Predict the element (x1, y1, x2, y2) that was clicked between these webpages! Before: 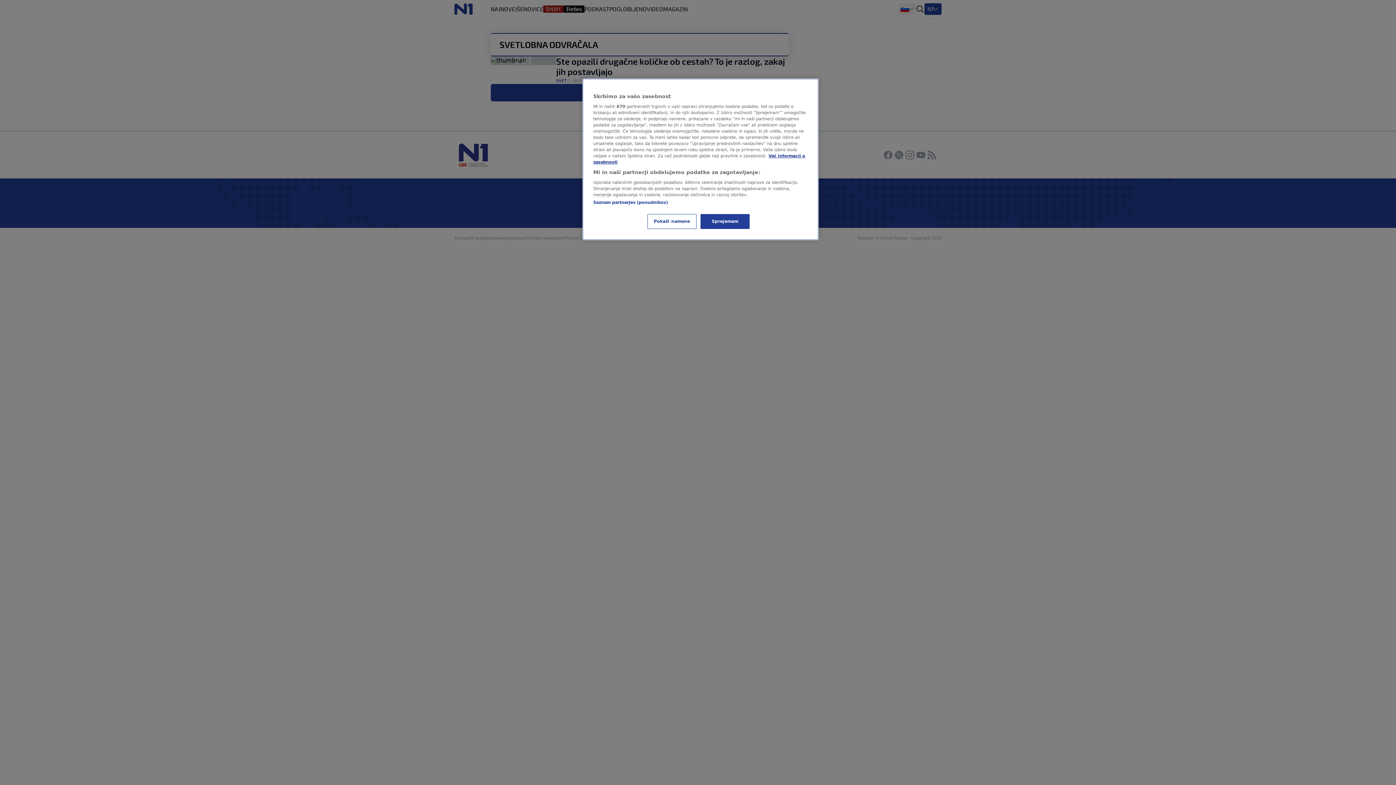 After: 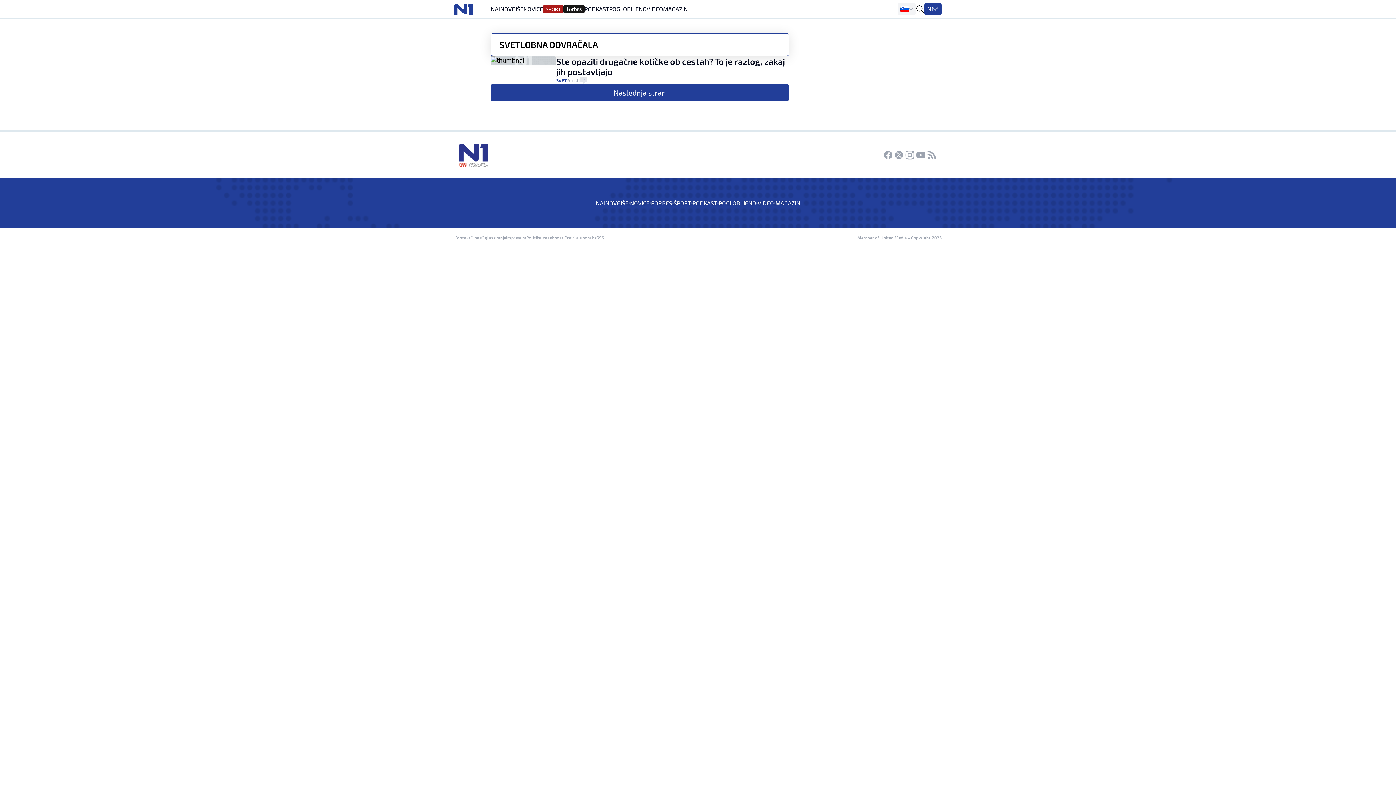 Action: label: Sprejemam bbox: (700, 214, 749, 229)